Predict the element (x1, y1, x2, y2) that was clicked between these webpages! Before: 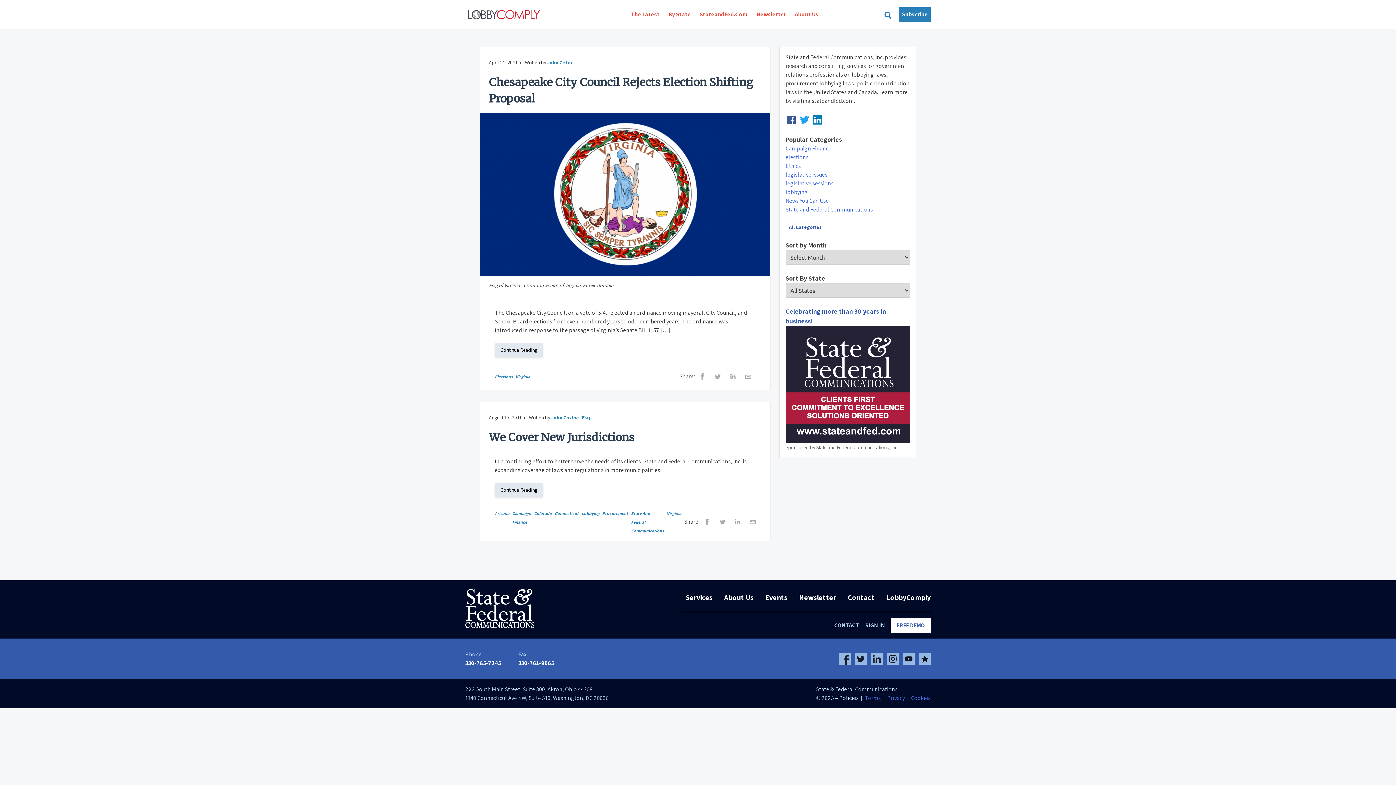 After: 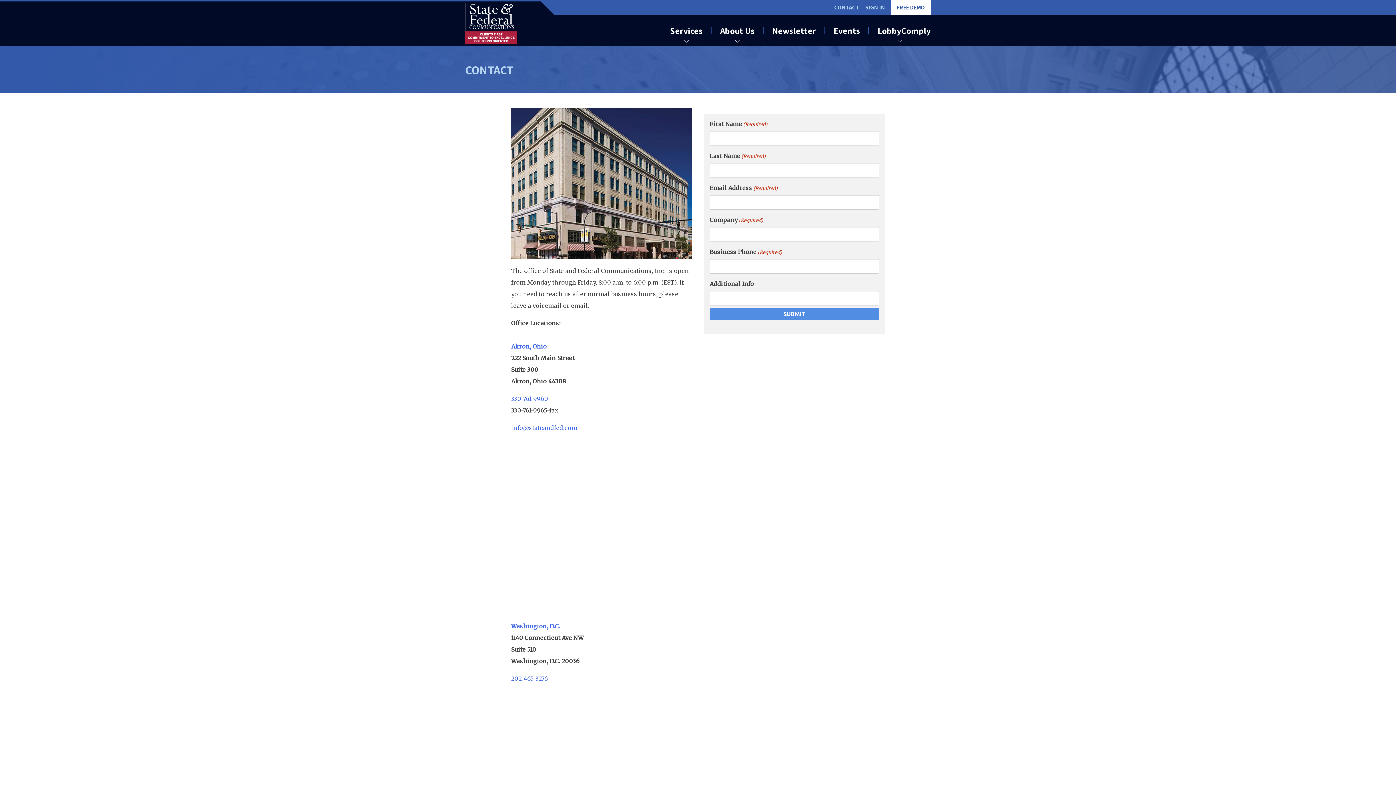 Action: bbox: (842, 589, 880, 606) label: Contact